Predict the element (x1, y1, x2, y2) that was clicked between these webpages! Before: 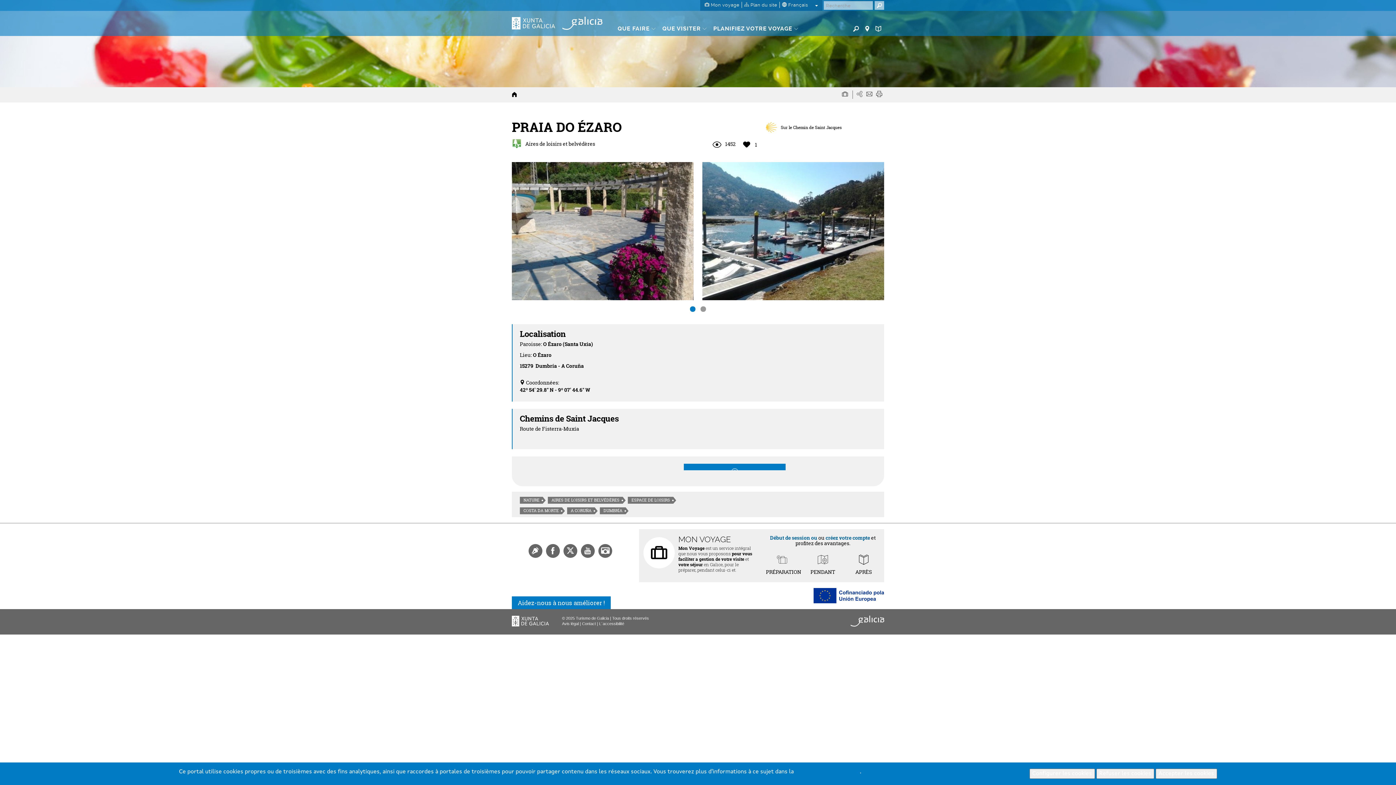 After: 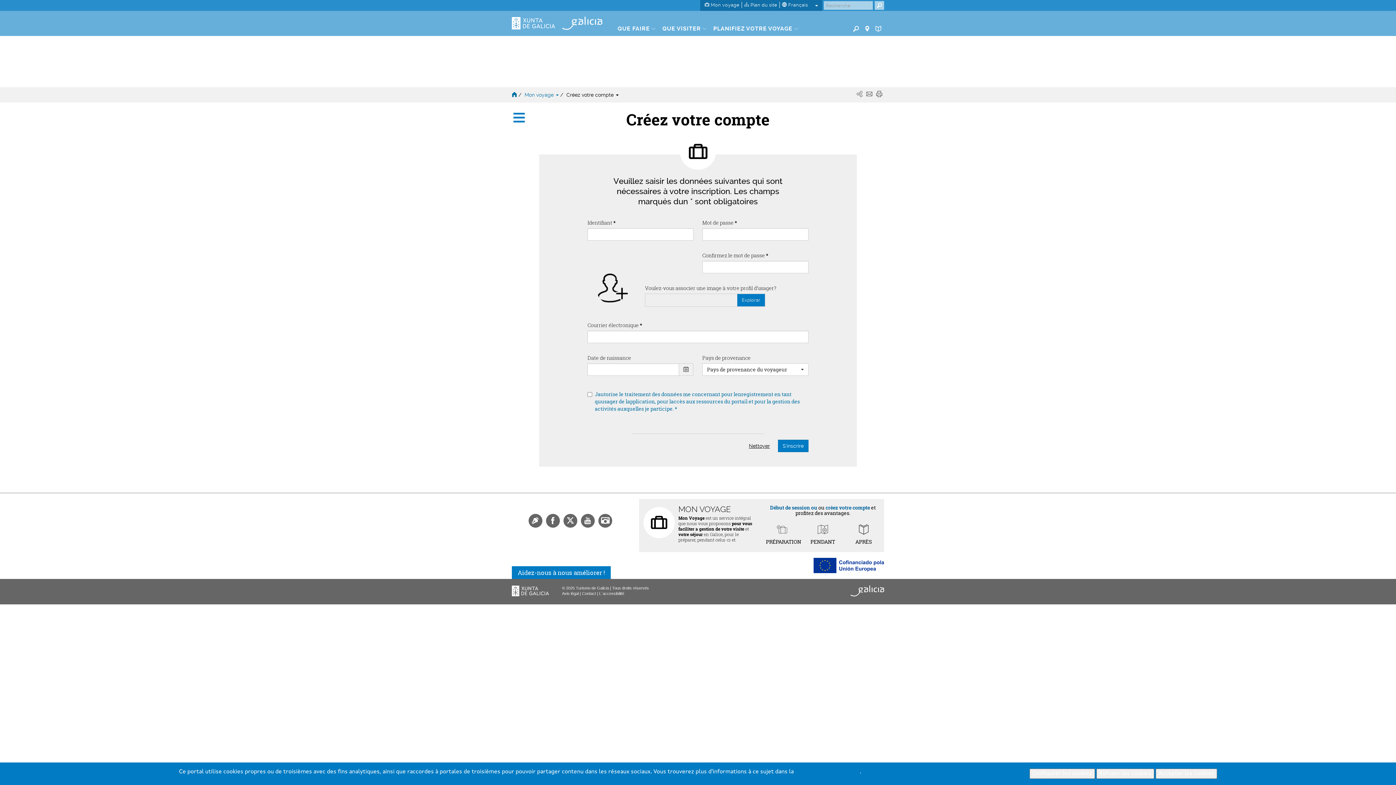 Action: label: créez votre compte bbox: (825, 534, 870, 541)